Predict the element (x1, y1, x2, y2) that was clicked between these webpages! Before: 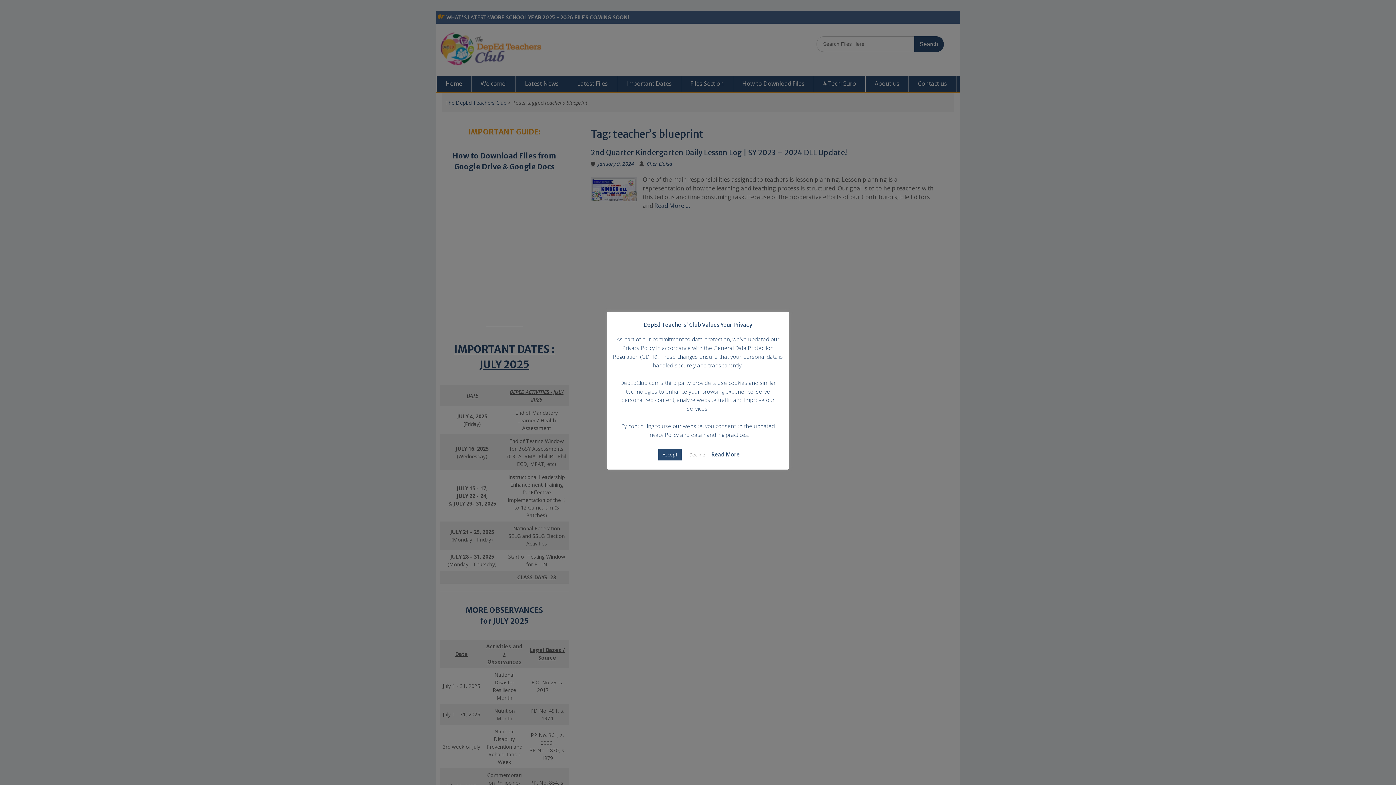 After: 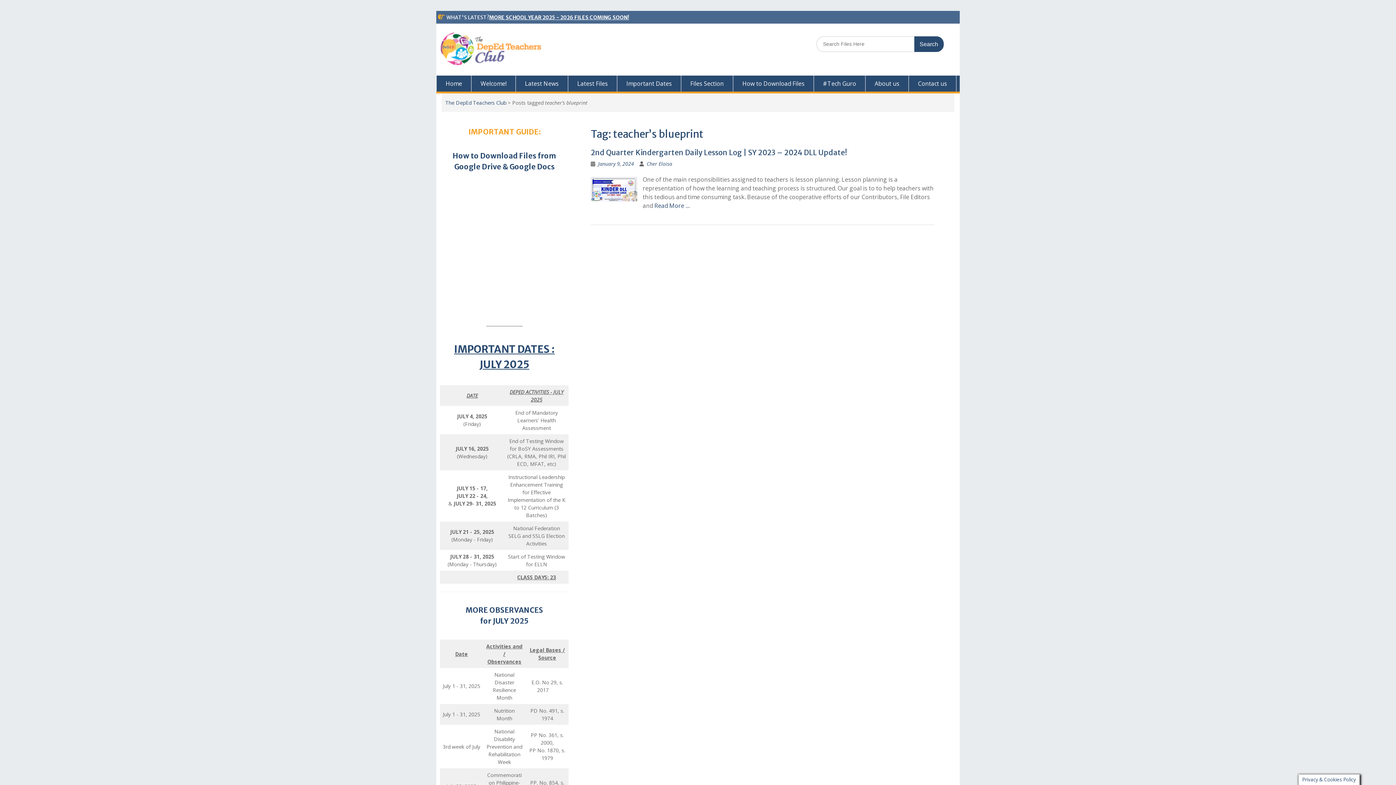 Action: label: Accept bbox: (658, 449, 681, 460)